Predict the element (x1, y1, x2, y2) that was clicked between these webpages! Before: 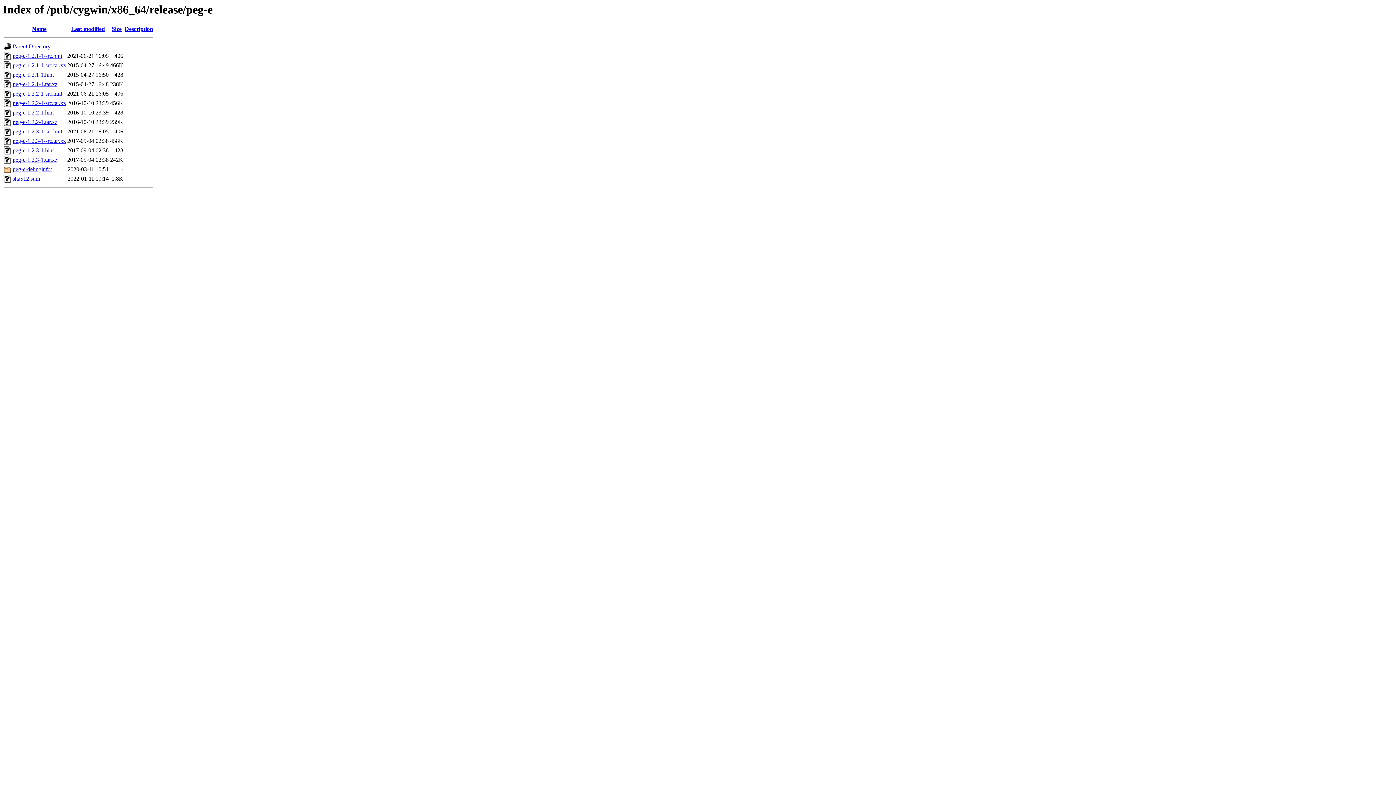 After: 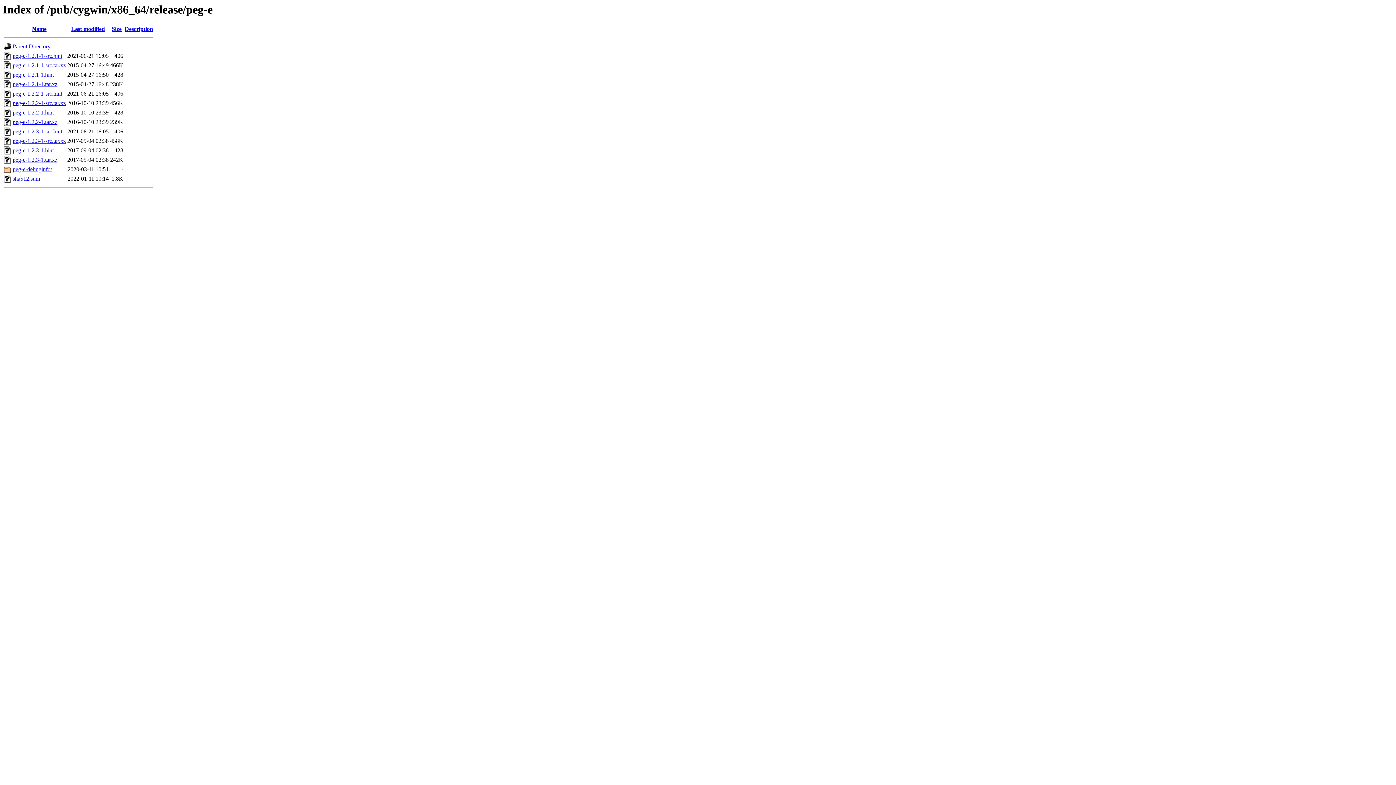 Action: bbox: (12, 71, 53, 77) label: peg-e-1.2.1-1.hint